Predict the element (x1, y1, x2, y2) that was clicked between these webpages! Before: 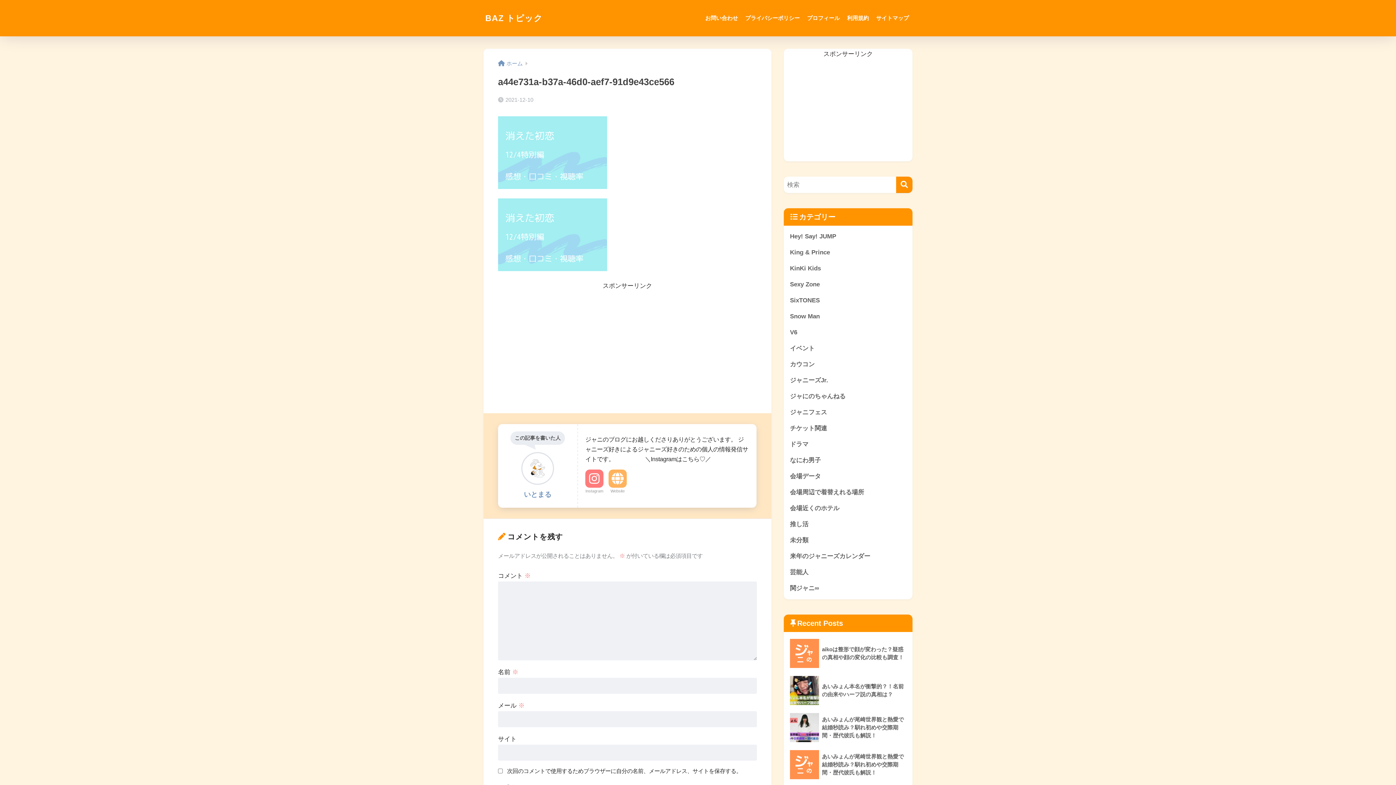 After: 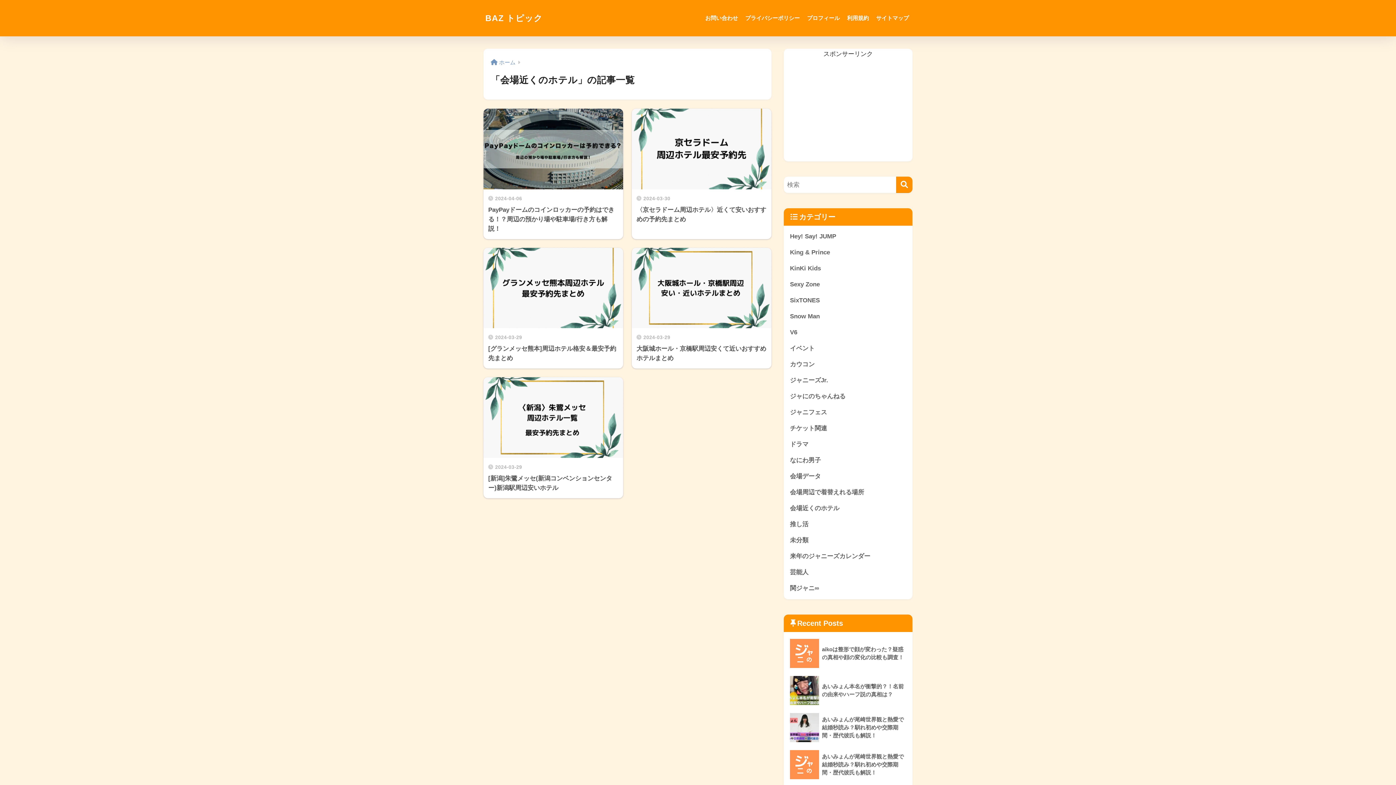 Action: label: 会場近くのホテル bbox: (787, 500, 909, 516)